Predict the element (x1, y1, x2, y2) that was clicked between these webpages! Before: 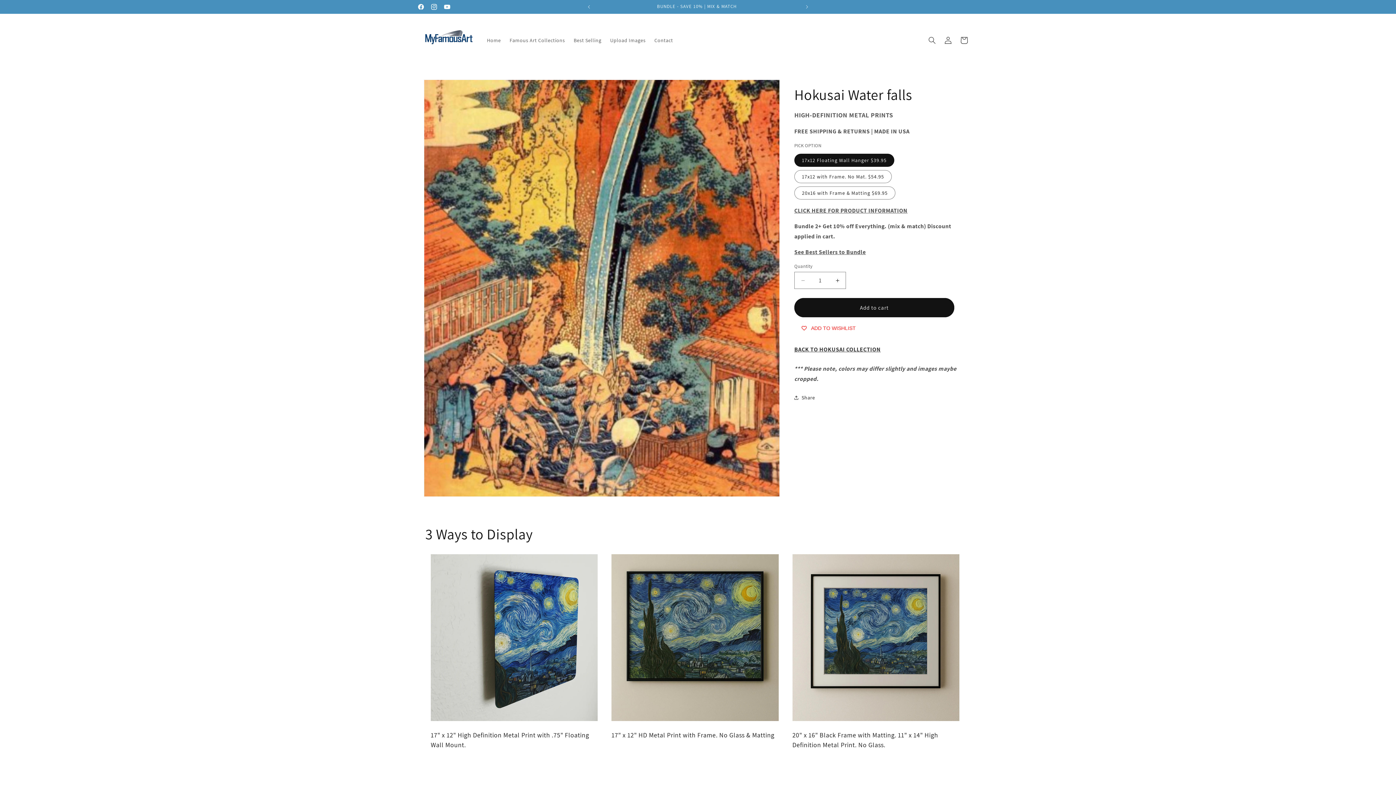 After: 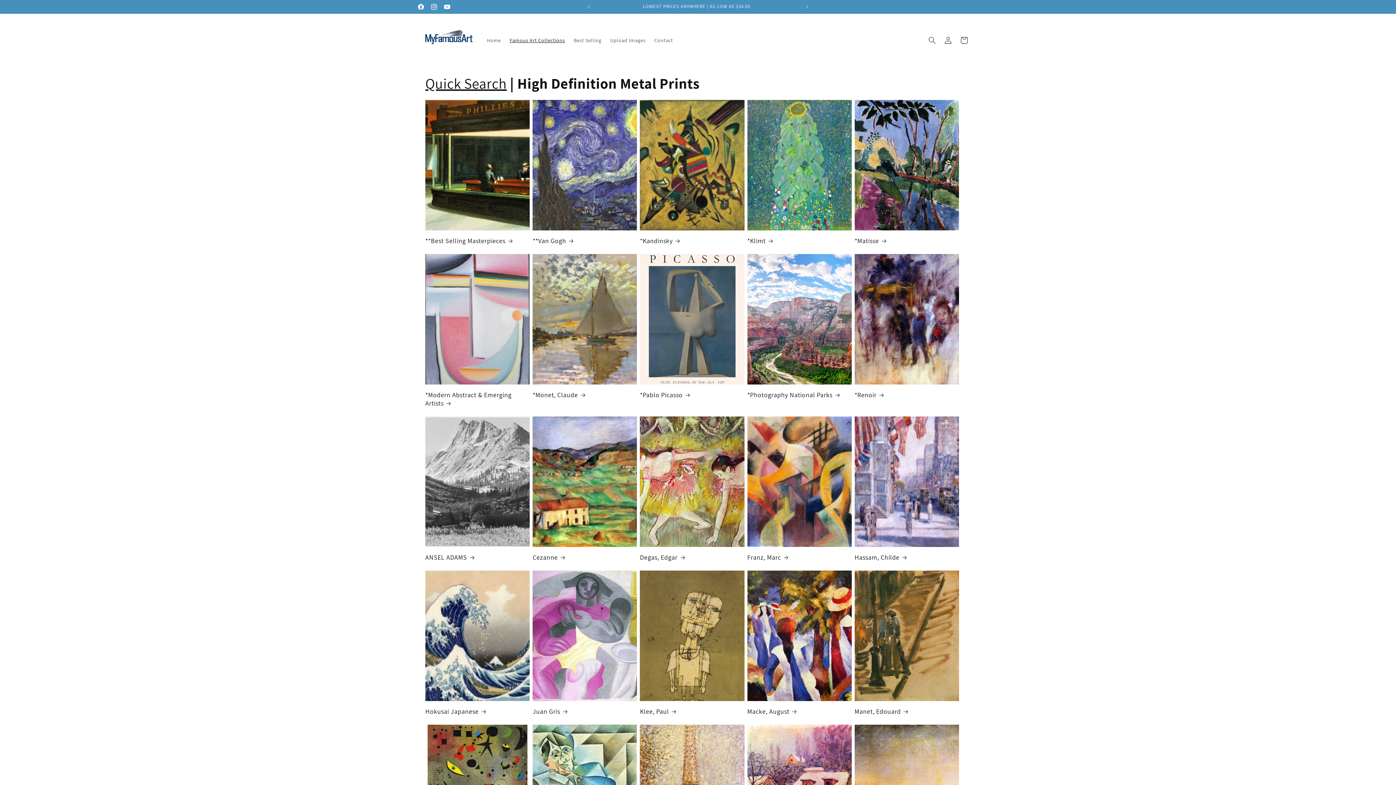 Action: label: Famous Art Collections bbox: (505, 32, 569, 47)